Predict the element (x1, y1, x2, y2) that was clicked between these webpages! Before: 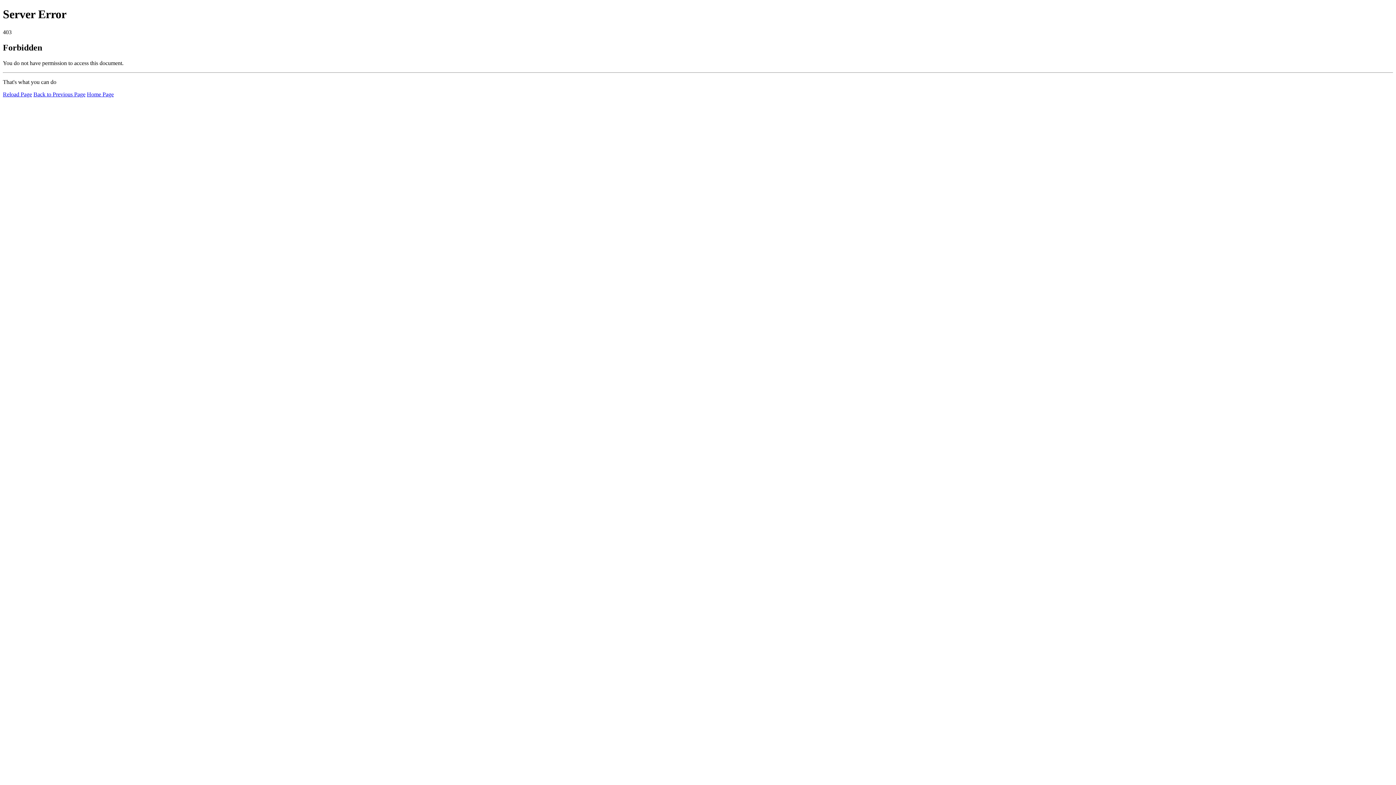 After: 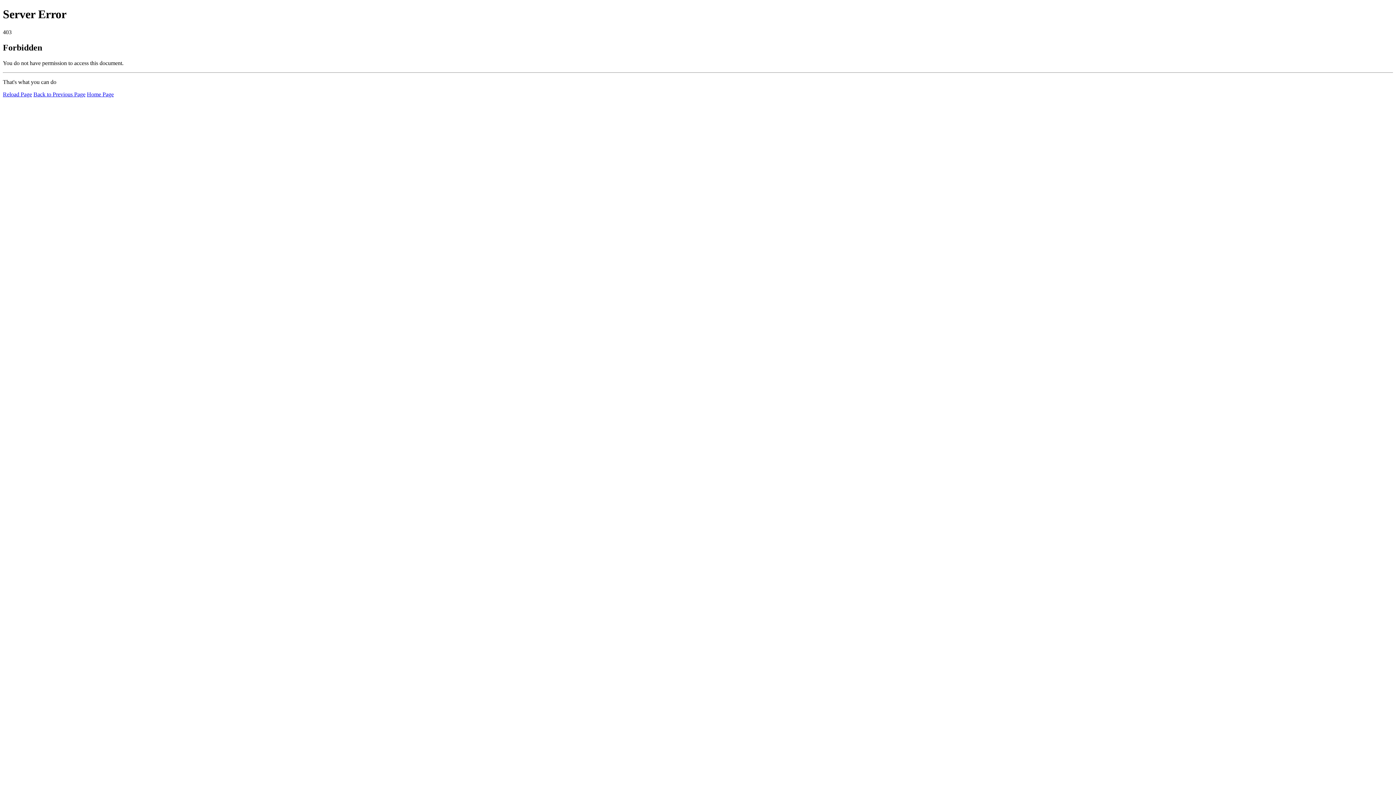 Action: bbox: (2, 91, 32, 97) label: Reload Page